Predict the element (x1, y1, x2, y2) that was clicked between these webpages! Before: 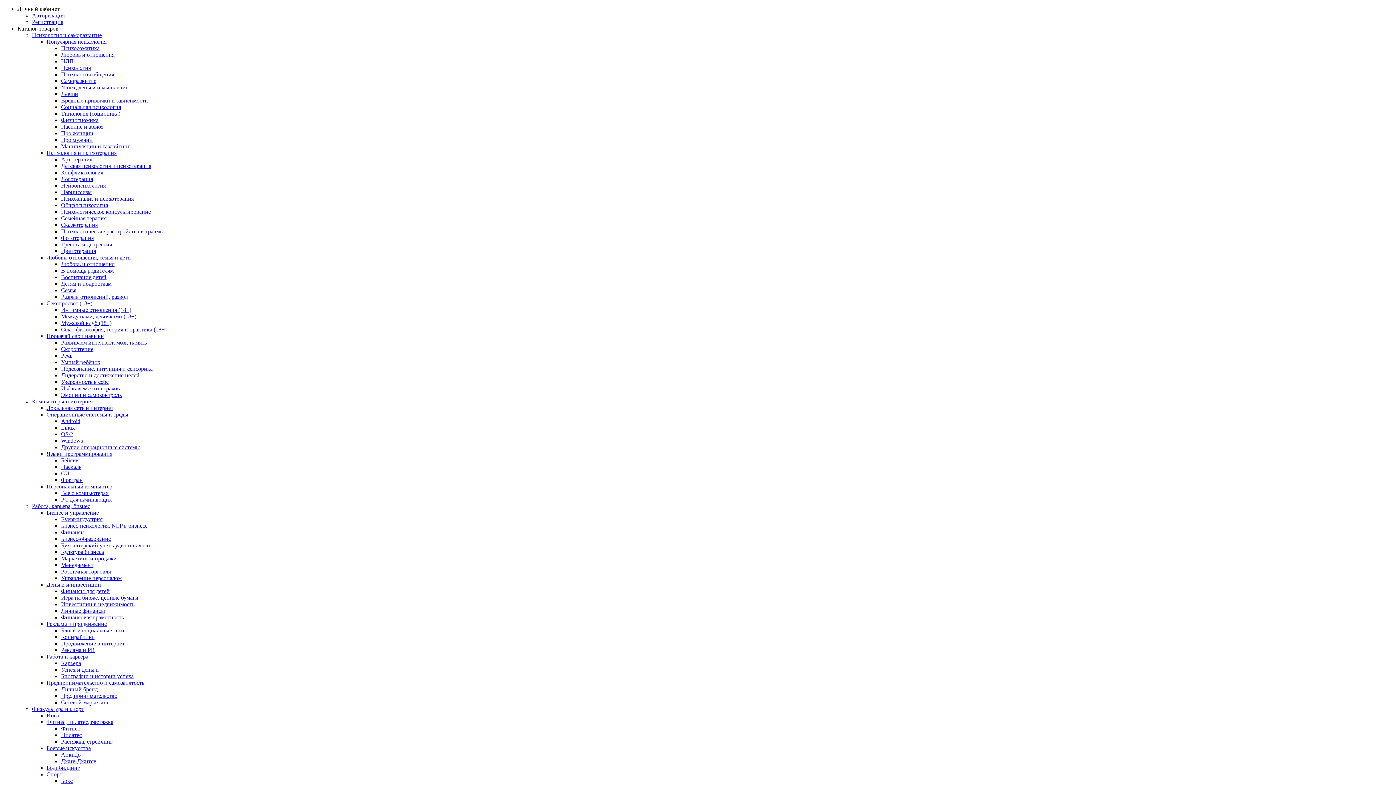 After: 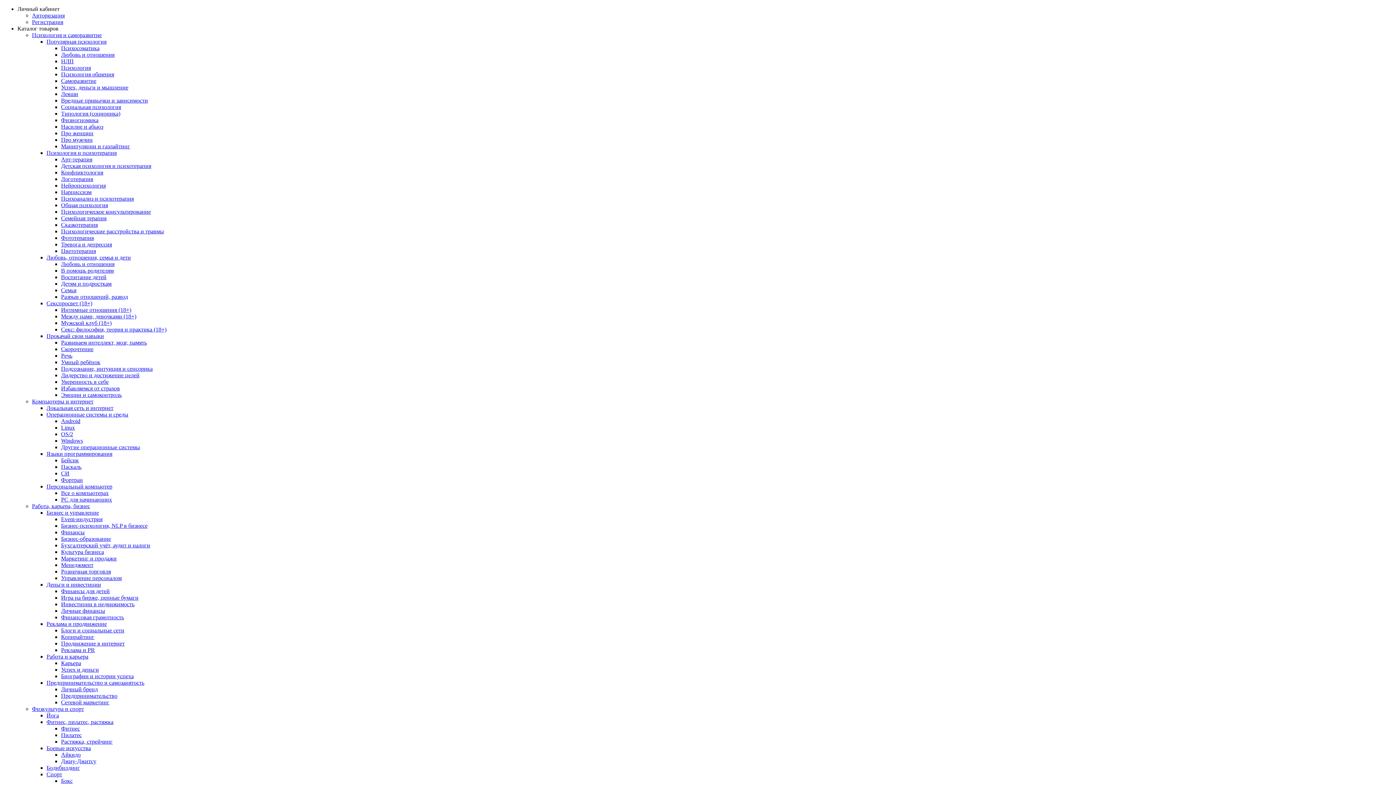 Action: bbox: (46, 405, 113, 411) label: Локальная сеть и интернет